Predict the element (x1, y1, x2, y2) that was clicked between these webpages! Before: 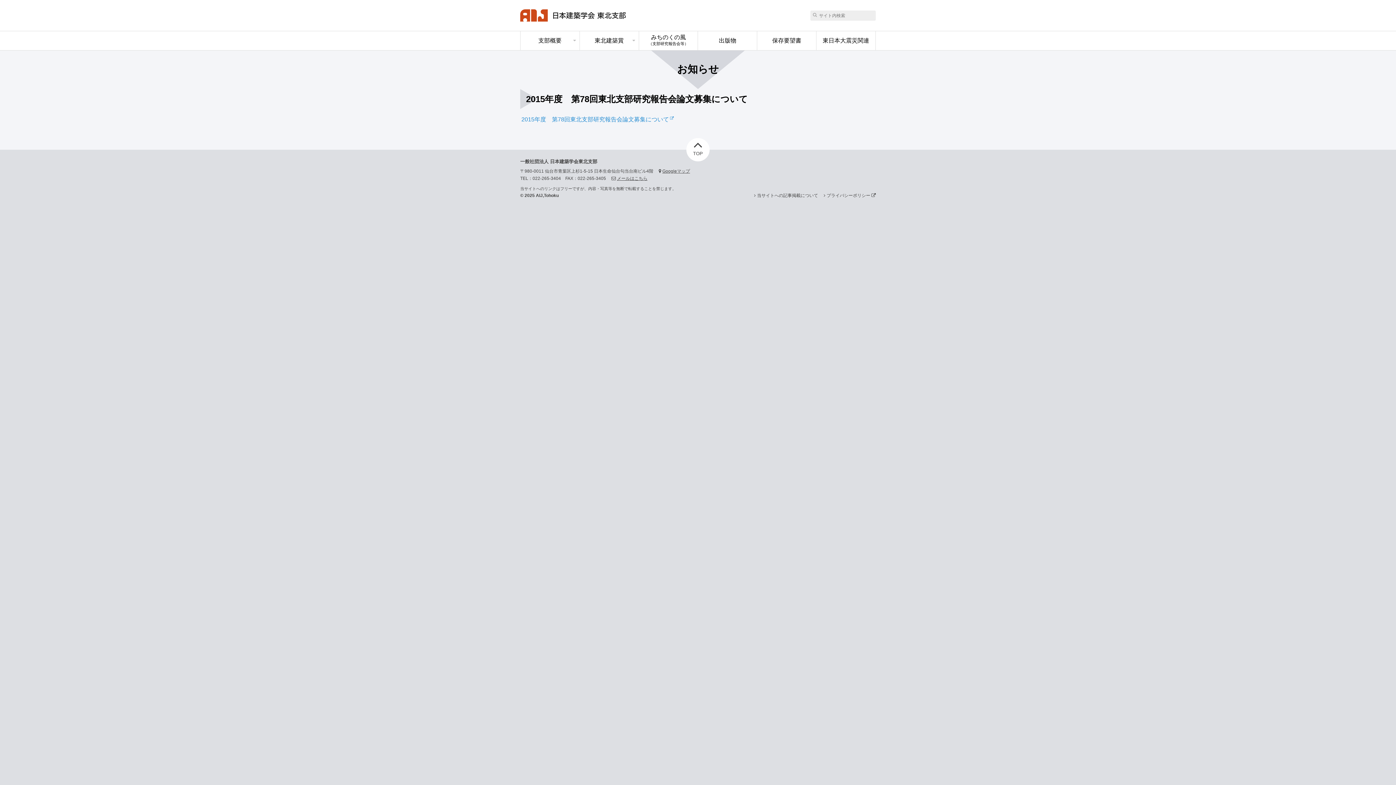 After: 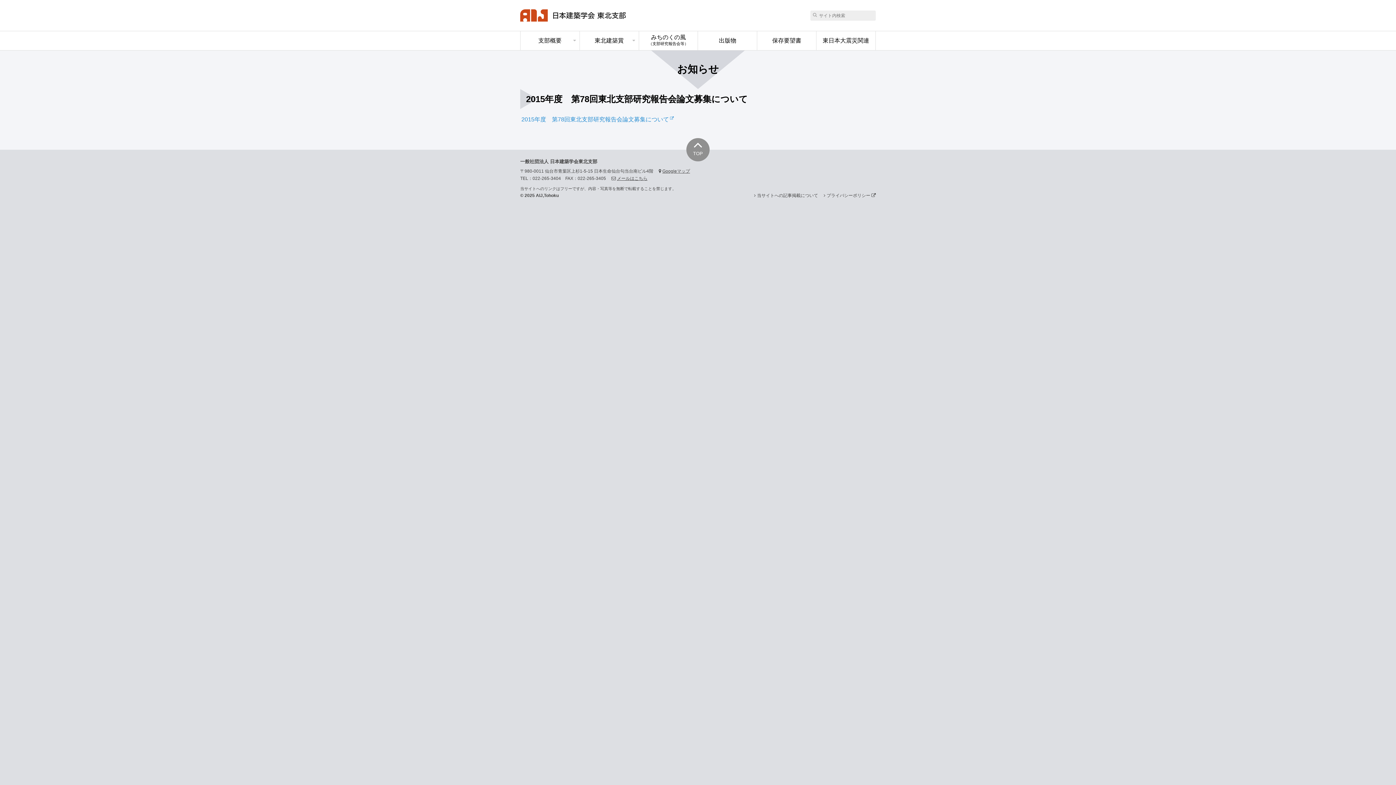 Action: bbox: (686, 138, 709, 161) label: 
TOP